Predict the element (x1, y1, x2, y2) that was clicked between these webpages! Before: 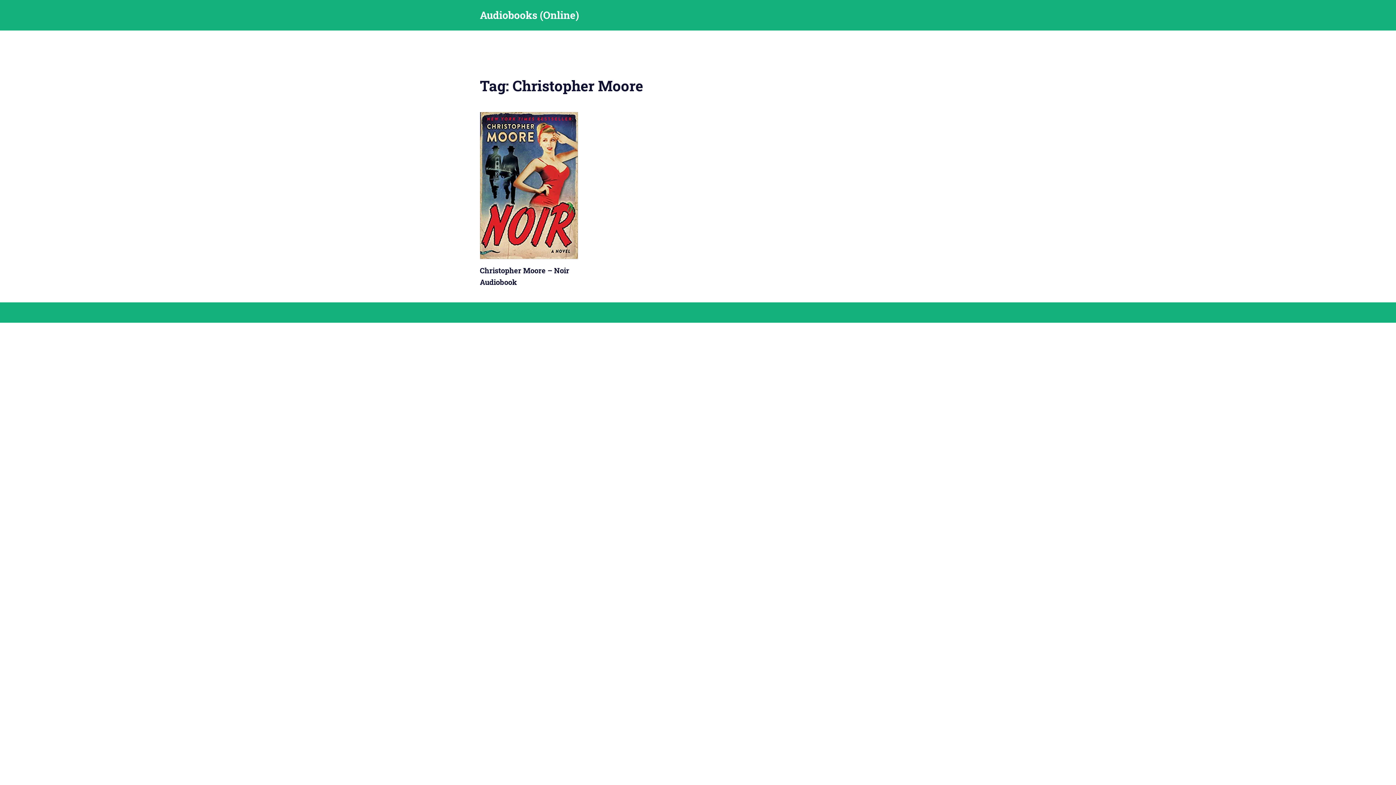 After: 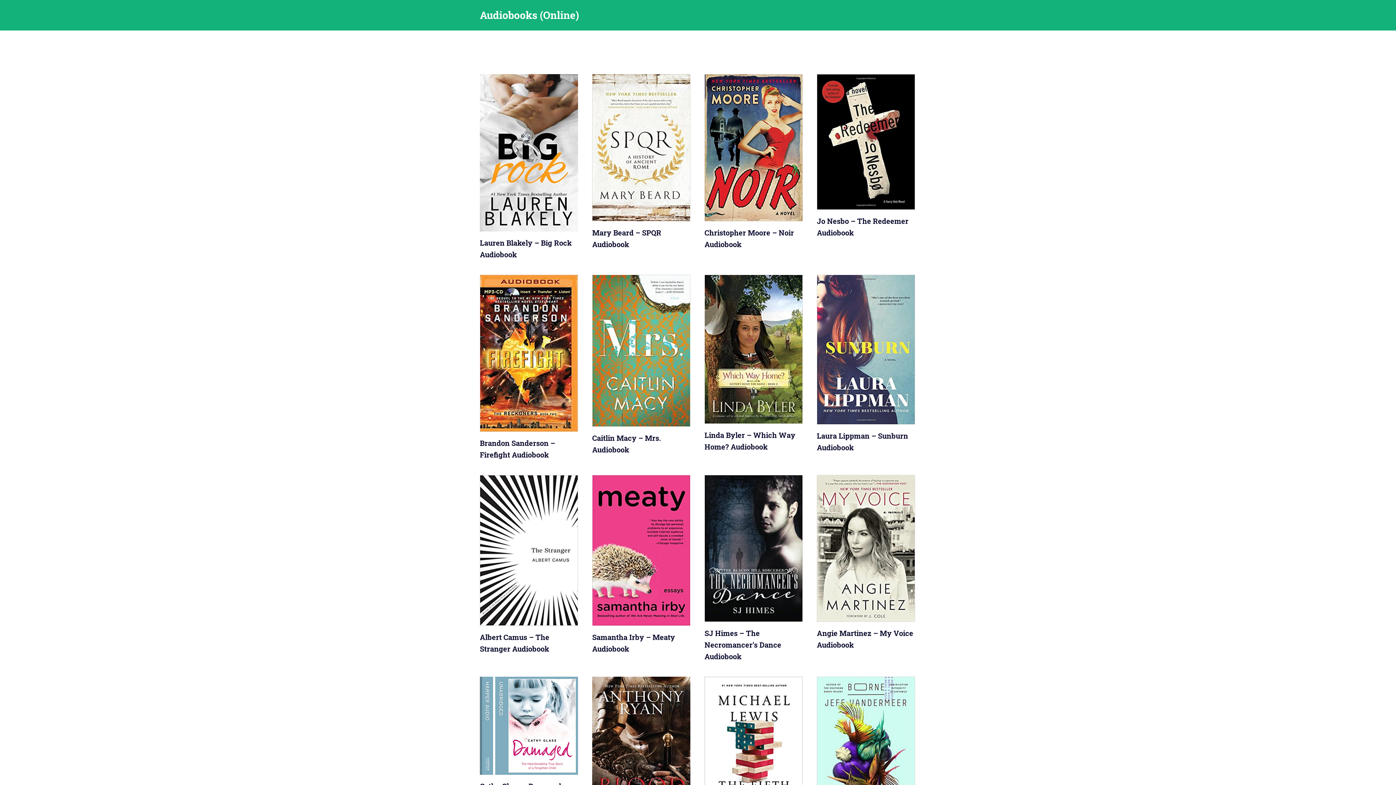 Action: label: Audiobooks (Online) bbox: (480, 8, 579, 21)